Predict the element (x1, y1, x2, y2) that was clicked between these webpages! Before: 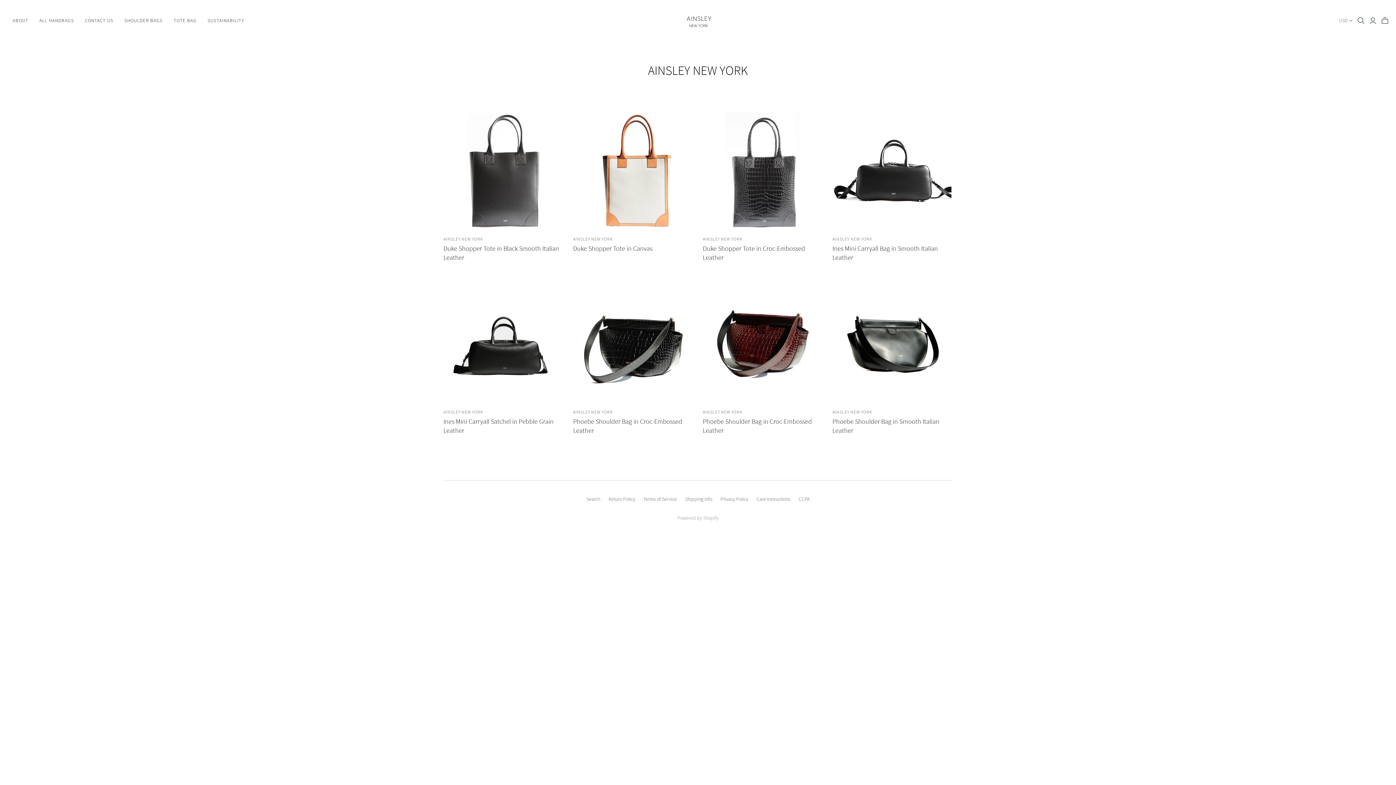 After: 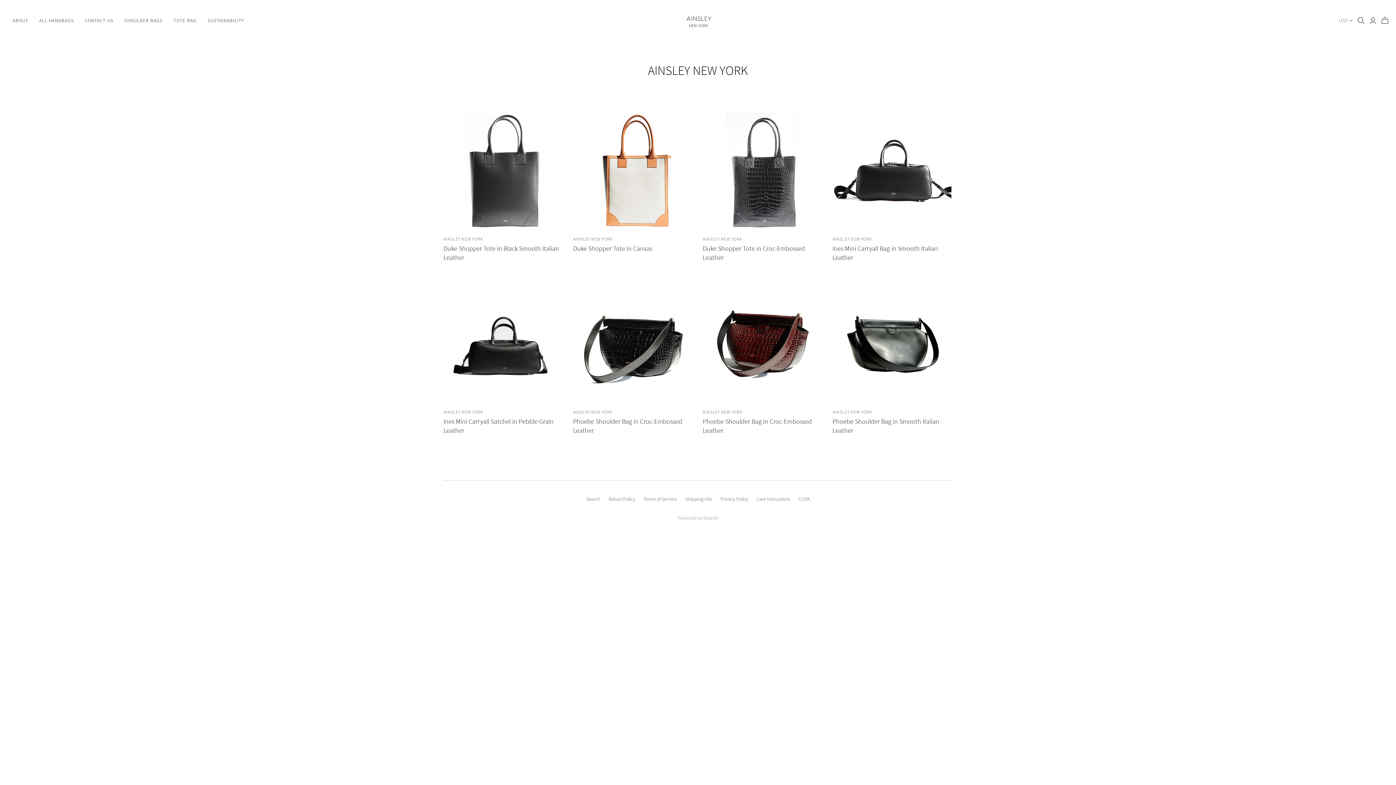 Action: bbox: (573, 236, 613, 241) label: AINSLEY NEW YORK